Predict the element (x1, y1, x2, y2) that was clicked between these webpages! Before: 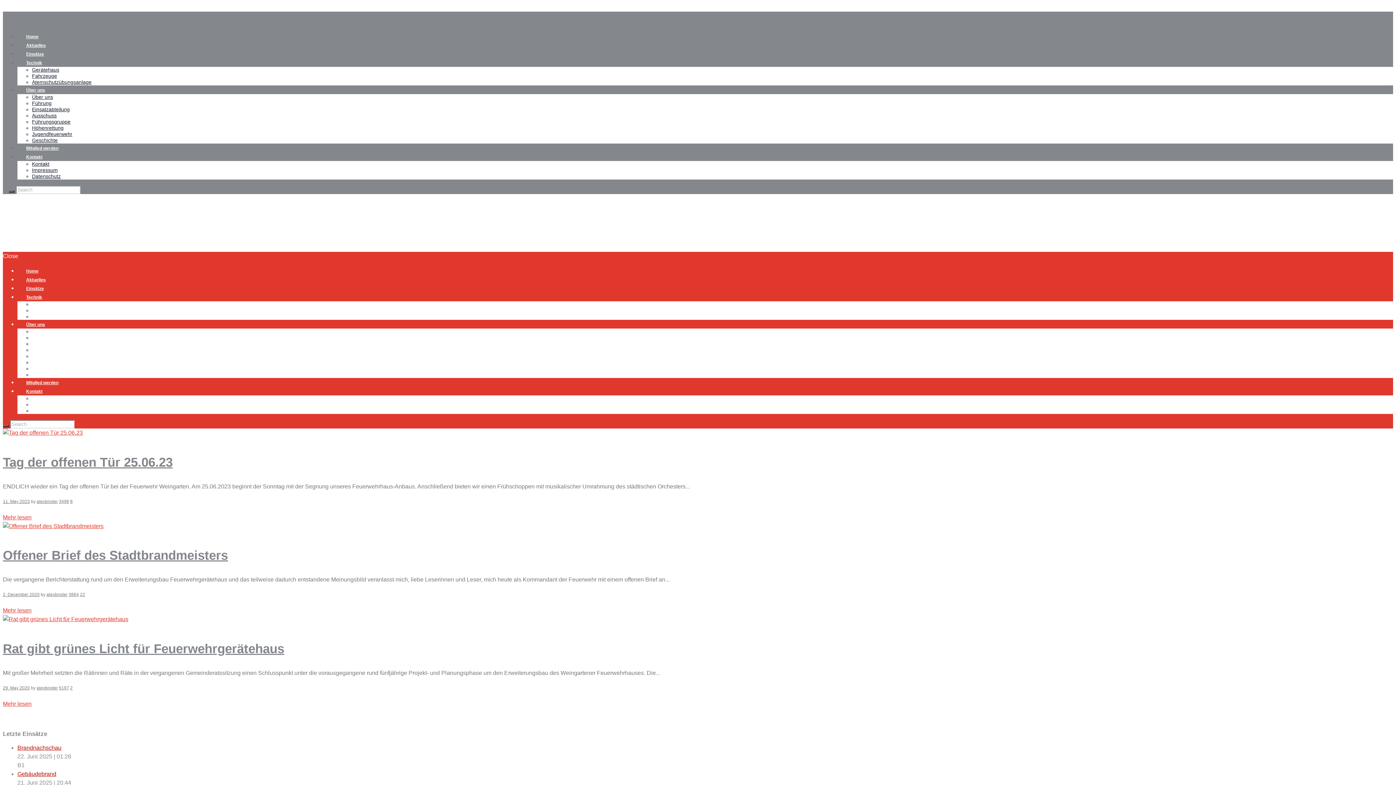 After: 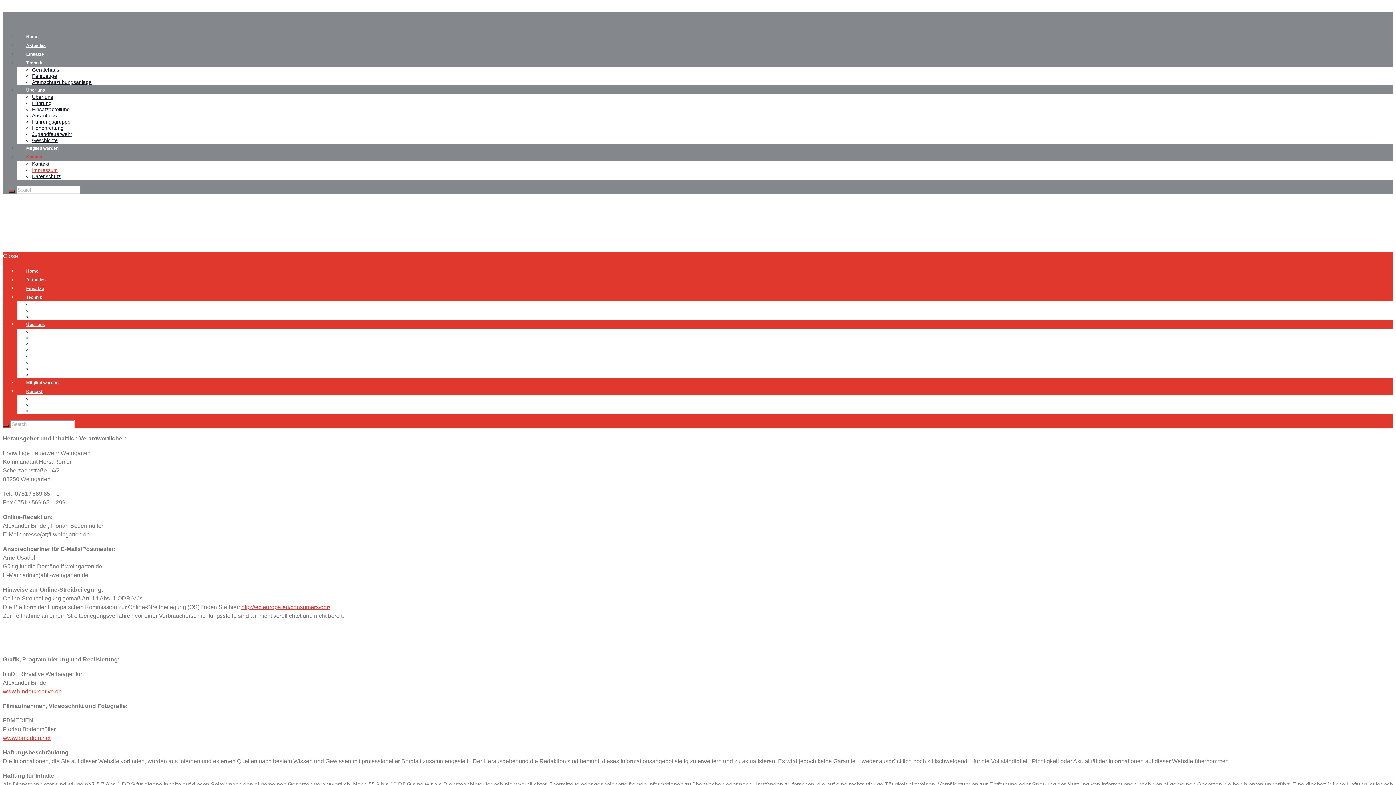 Action: label: Impressum bbox: (32, 401, 57, 407)